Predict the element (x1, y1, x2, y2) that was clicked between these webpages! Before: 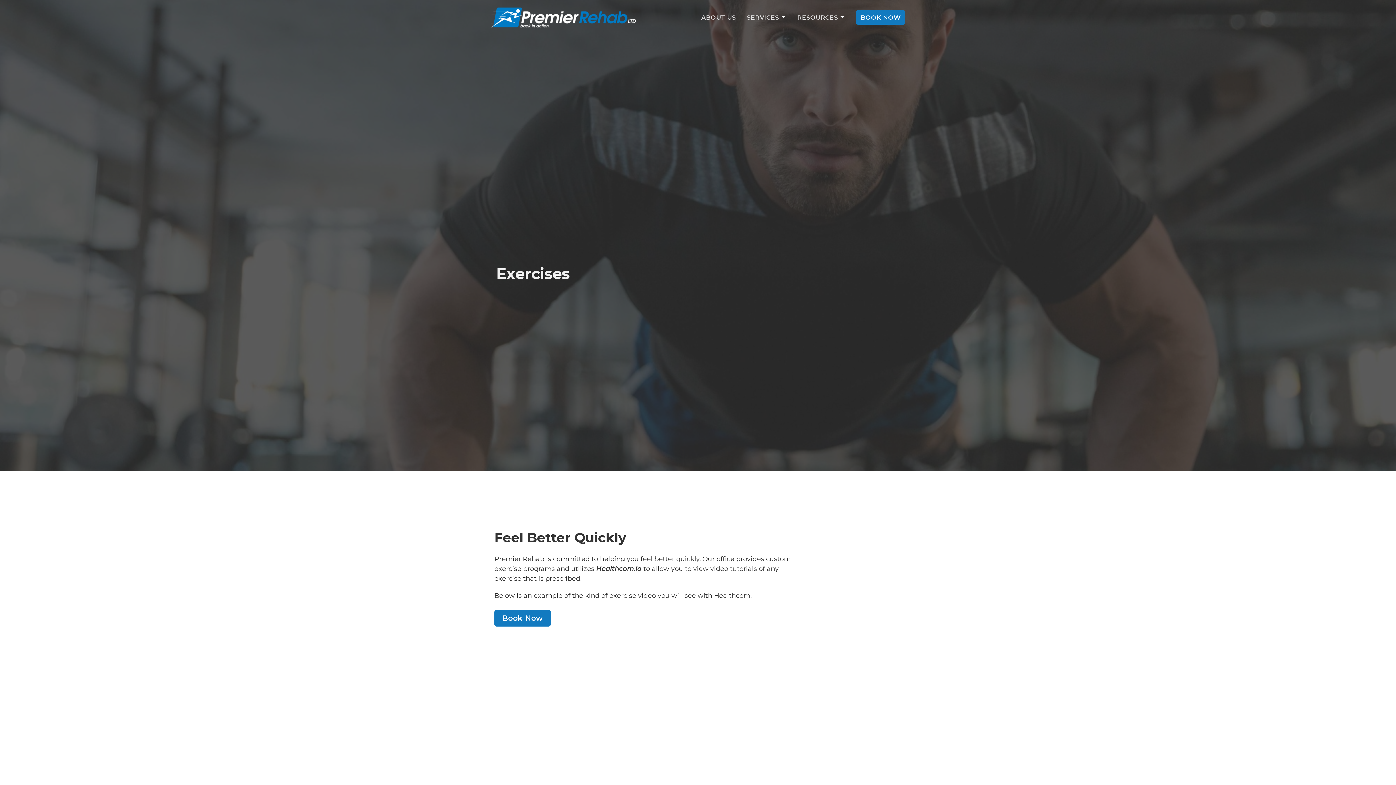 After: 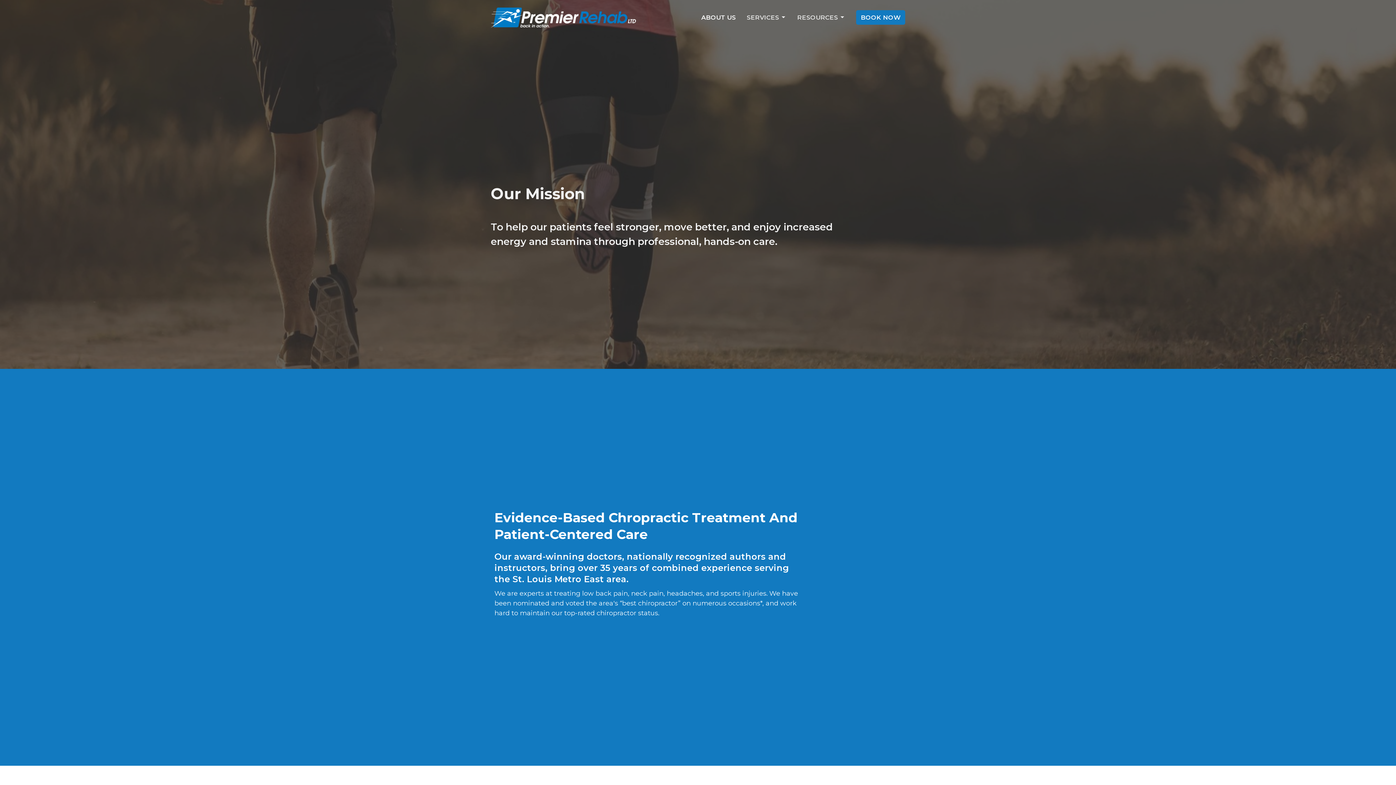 Action: label: ABOUT US bbox: (701, 11, 736, 24)